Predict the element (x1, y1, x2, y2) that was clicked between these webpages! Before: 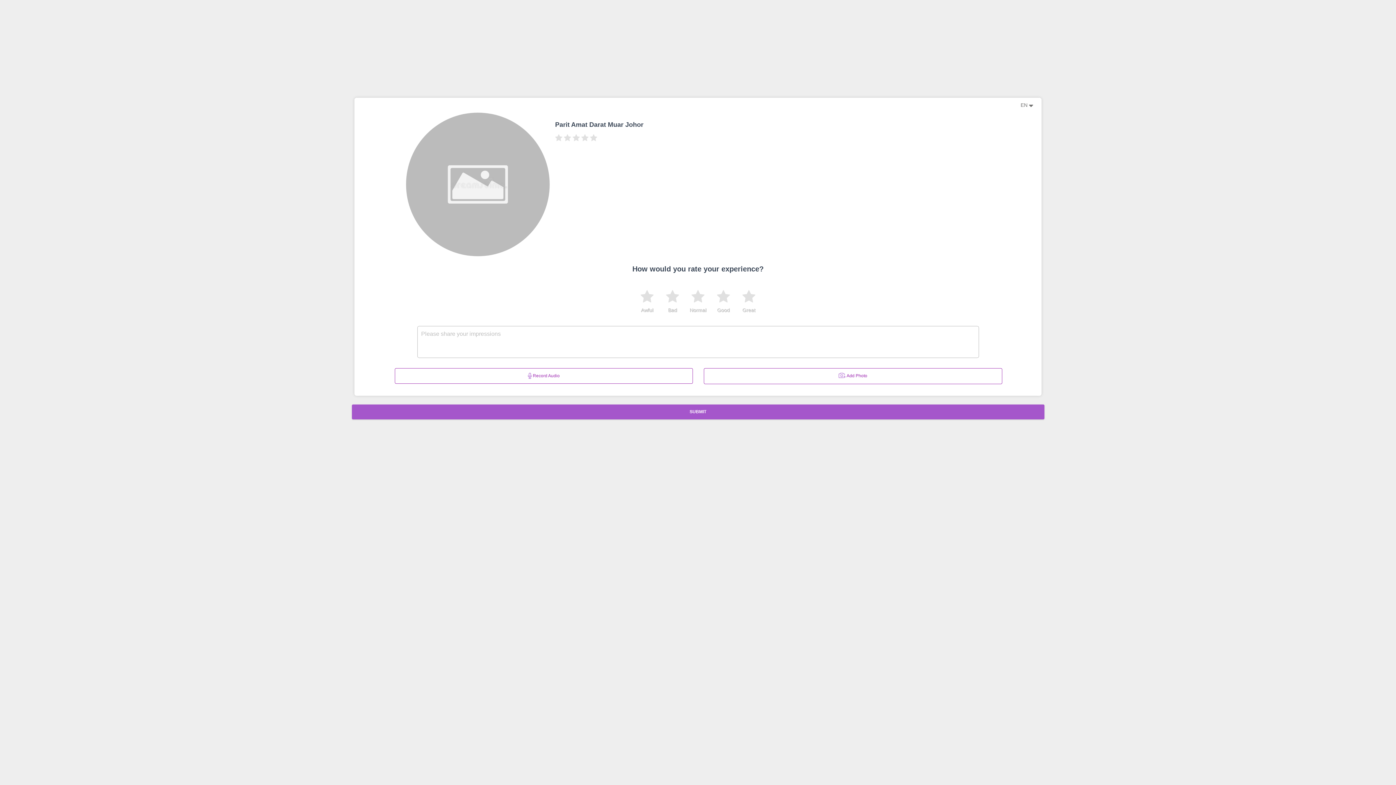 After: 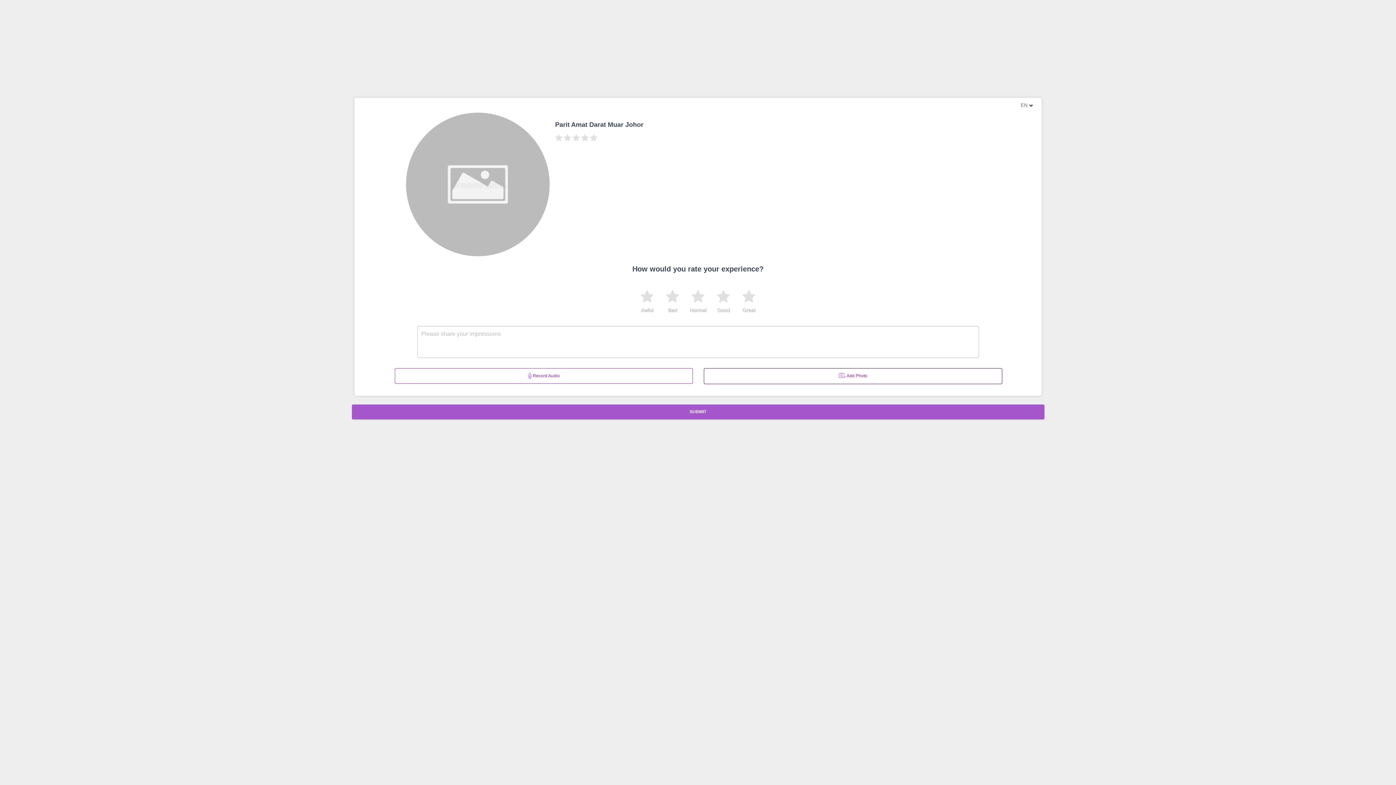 Action: bbox: (704, 368, 1002, 384) label:  Add Photo